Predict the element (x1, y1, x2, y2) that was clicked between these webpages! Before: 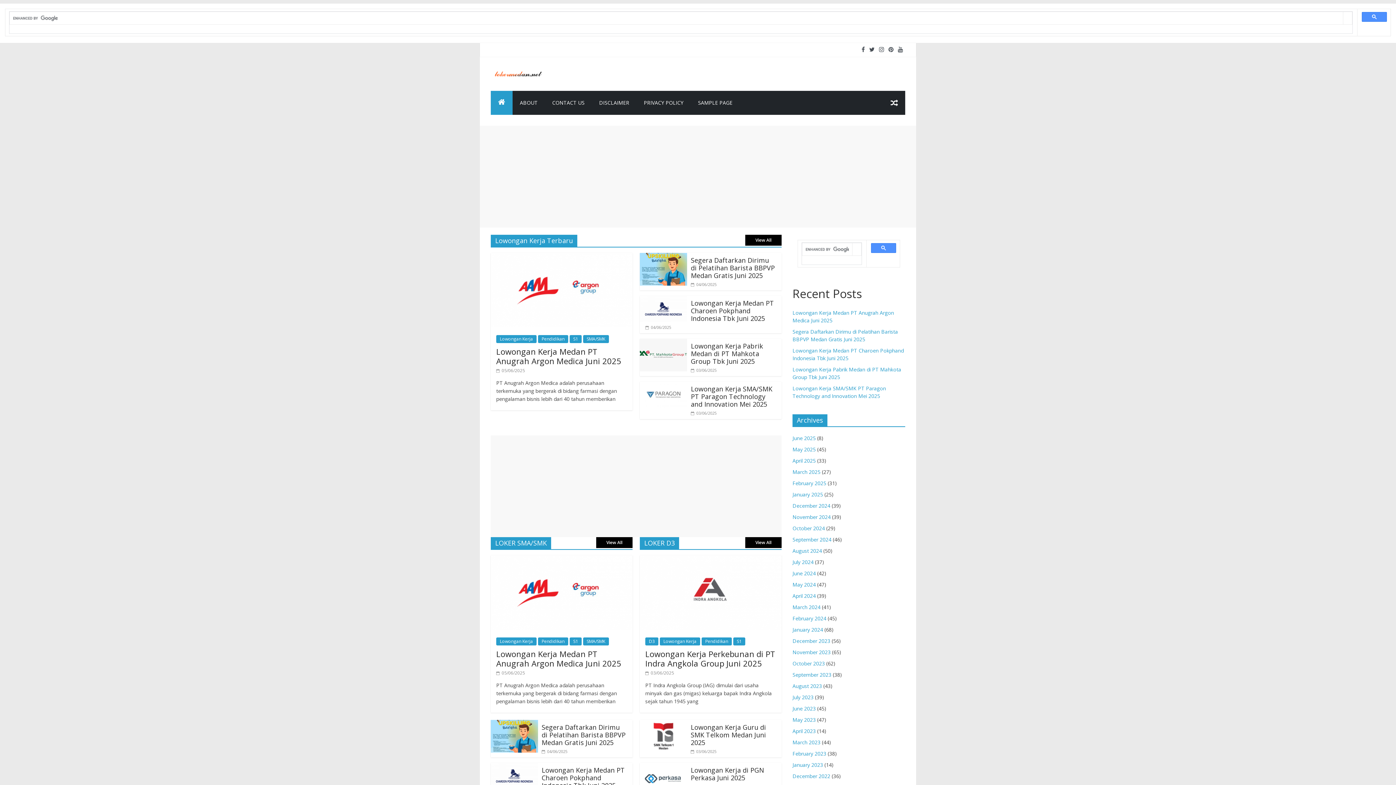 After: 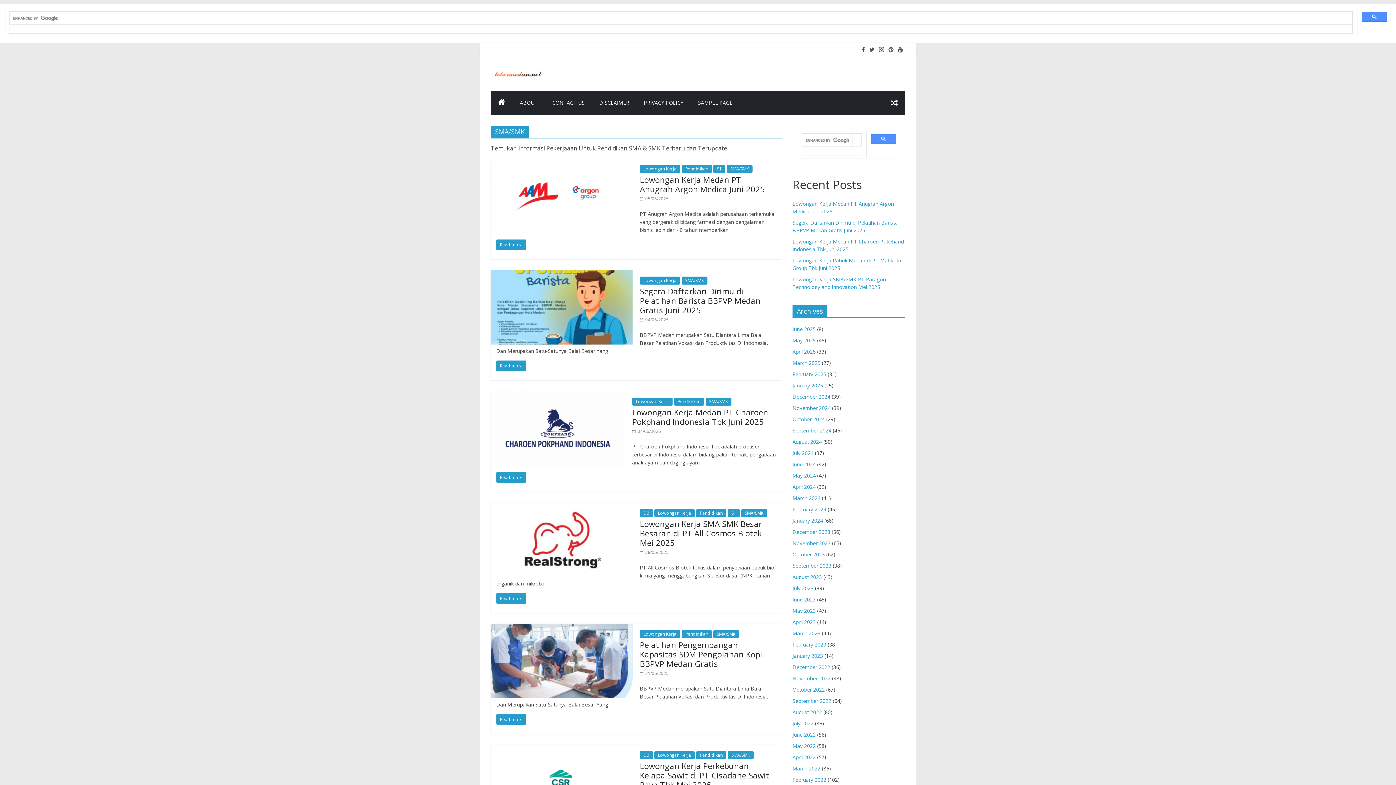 Action: label: SMA/SMK bbox: (583, 637, 609, 645)